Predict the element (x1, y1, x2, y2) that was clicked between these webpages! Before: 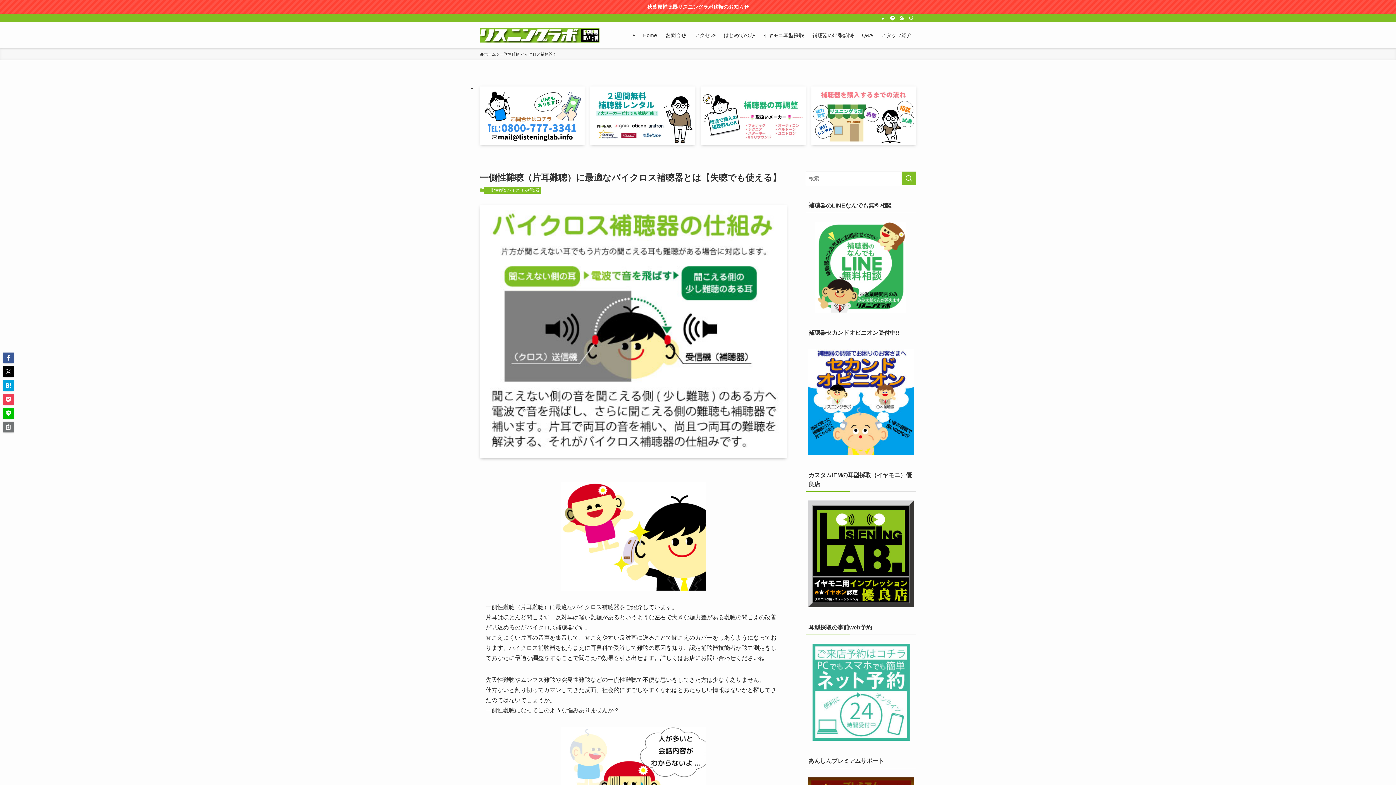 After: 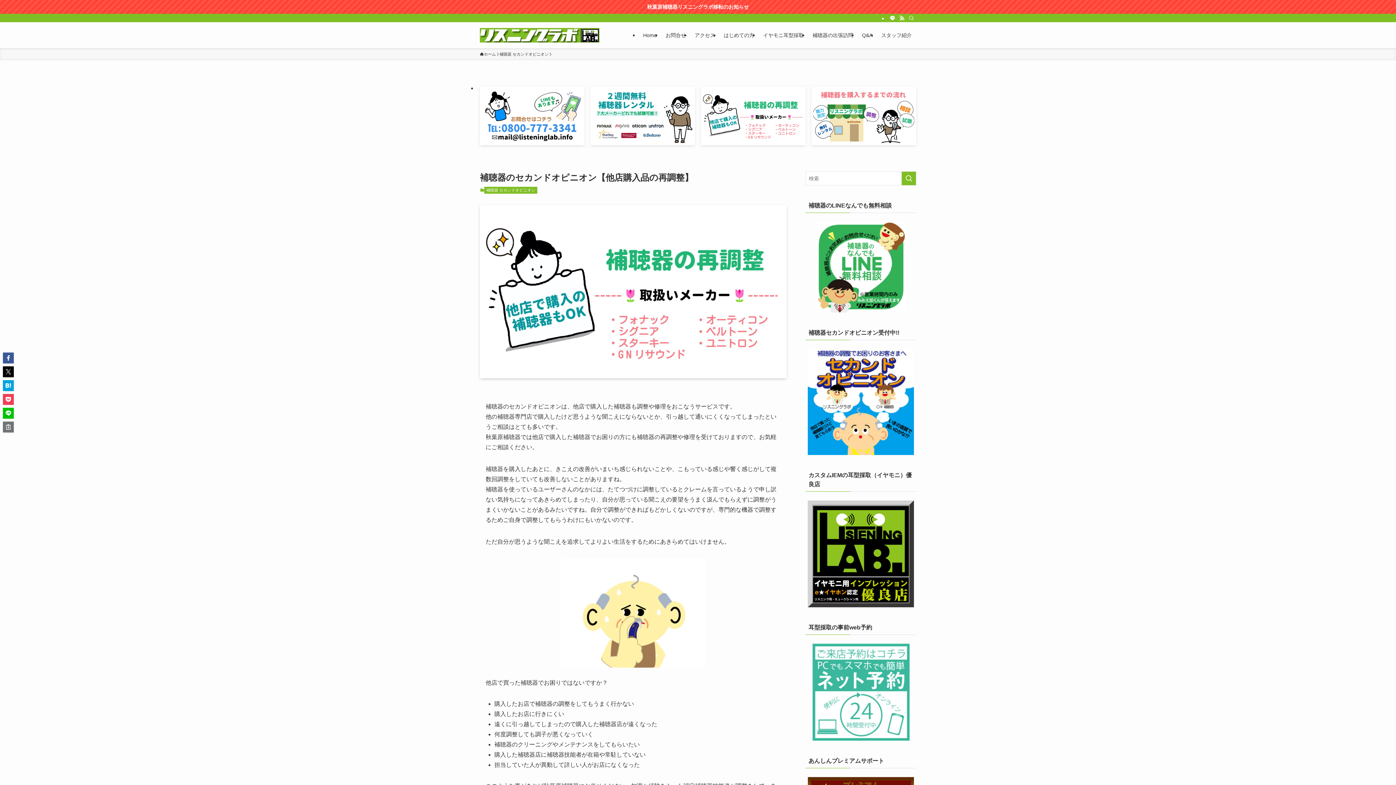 Action: bbox: (701, 86, 805, 145)